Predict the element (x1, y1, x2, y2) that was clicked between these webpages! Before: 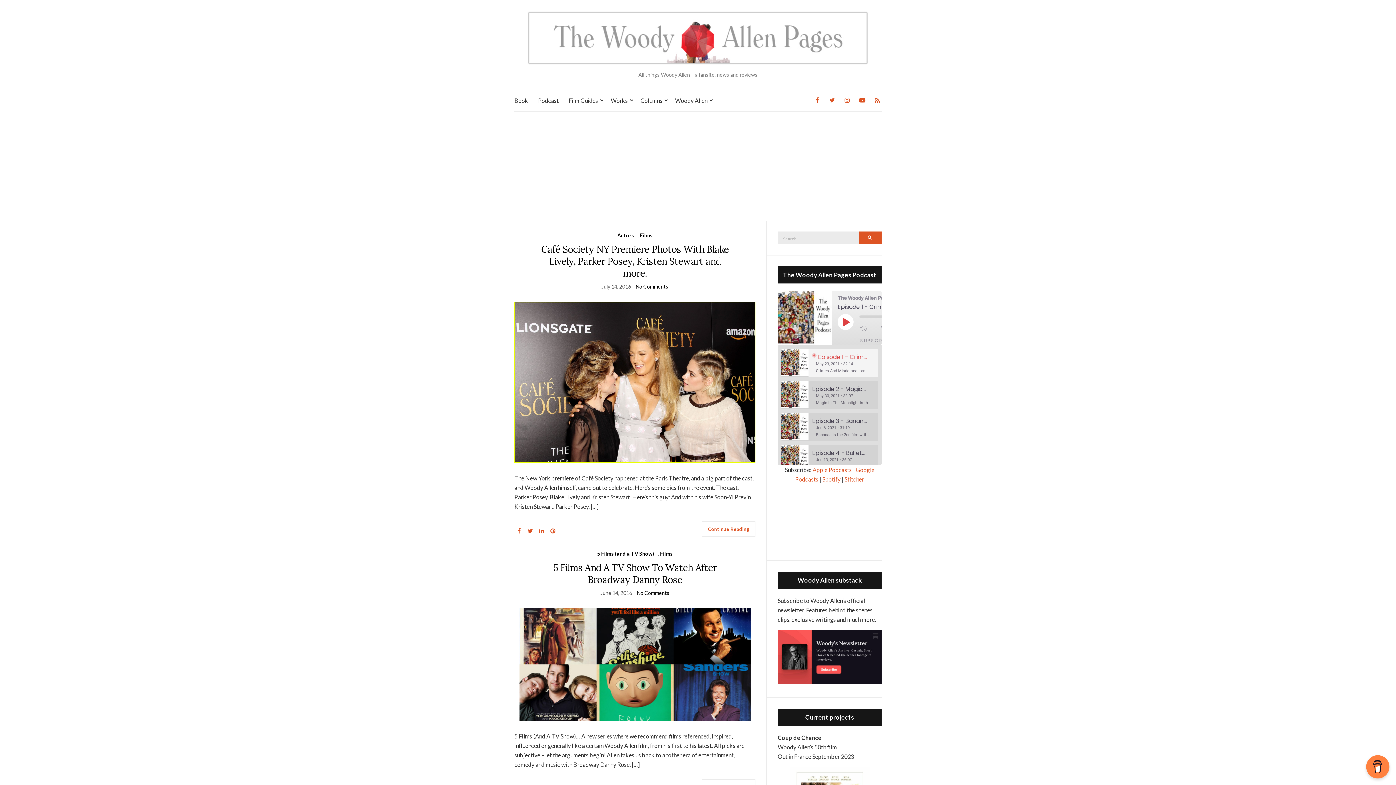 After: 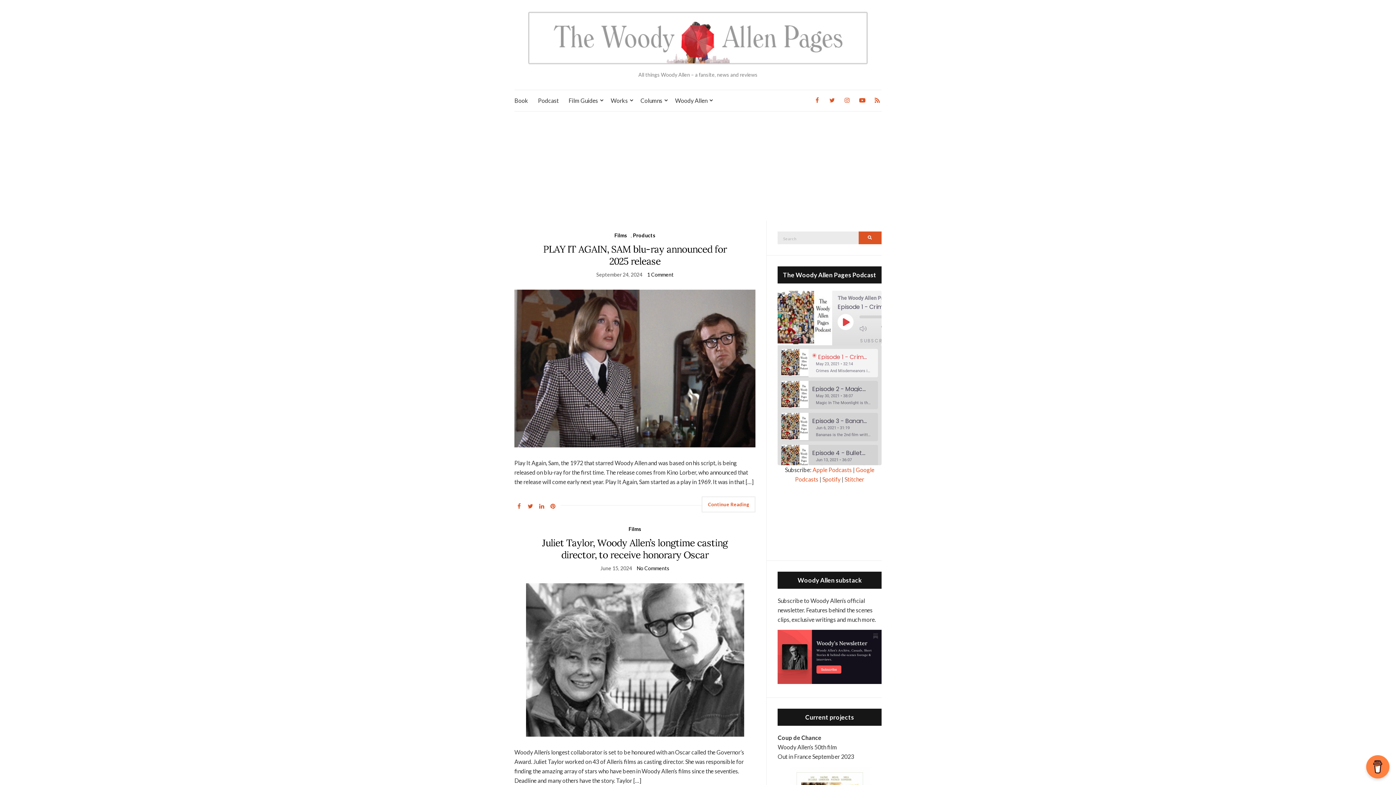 Action: bbox: (660, 550, 672, 558) label: Films